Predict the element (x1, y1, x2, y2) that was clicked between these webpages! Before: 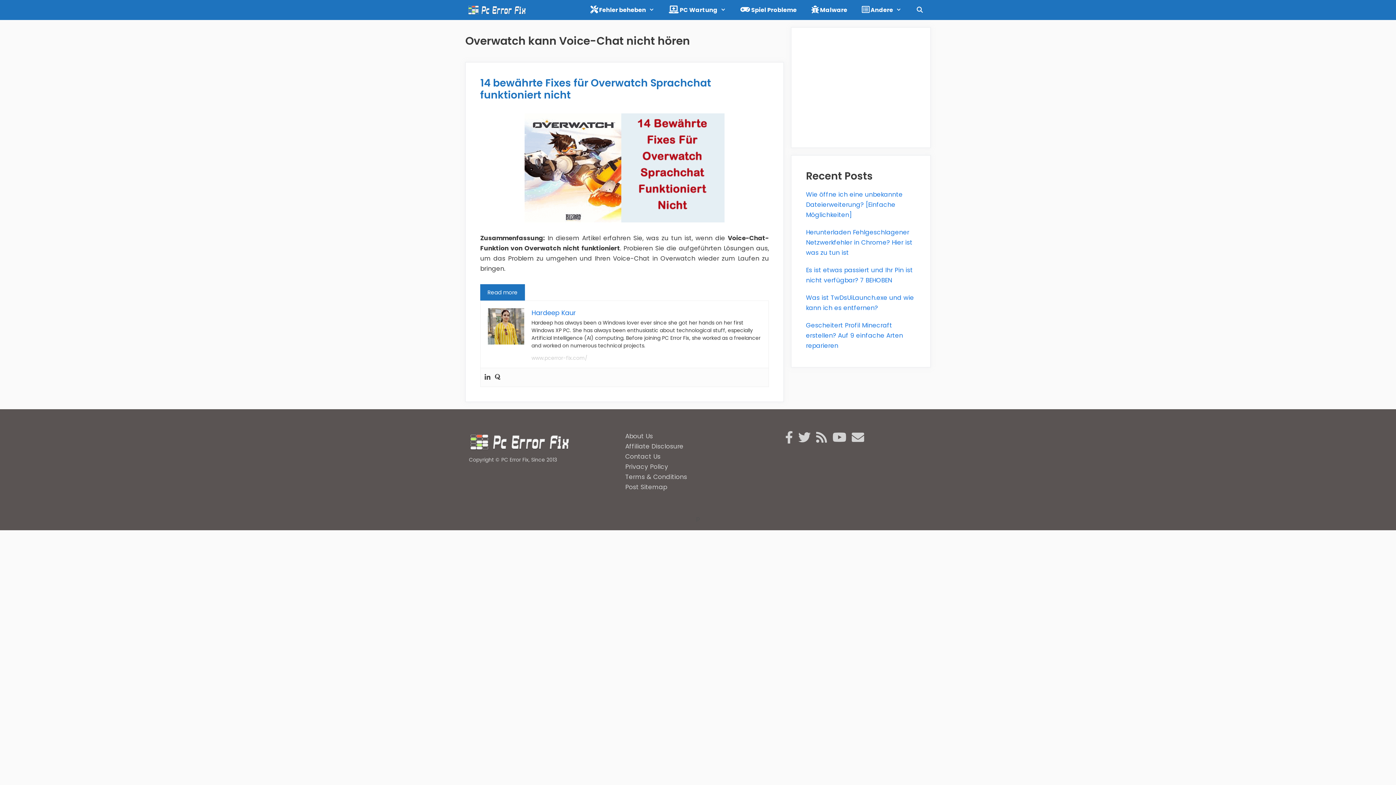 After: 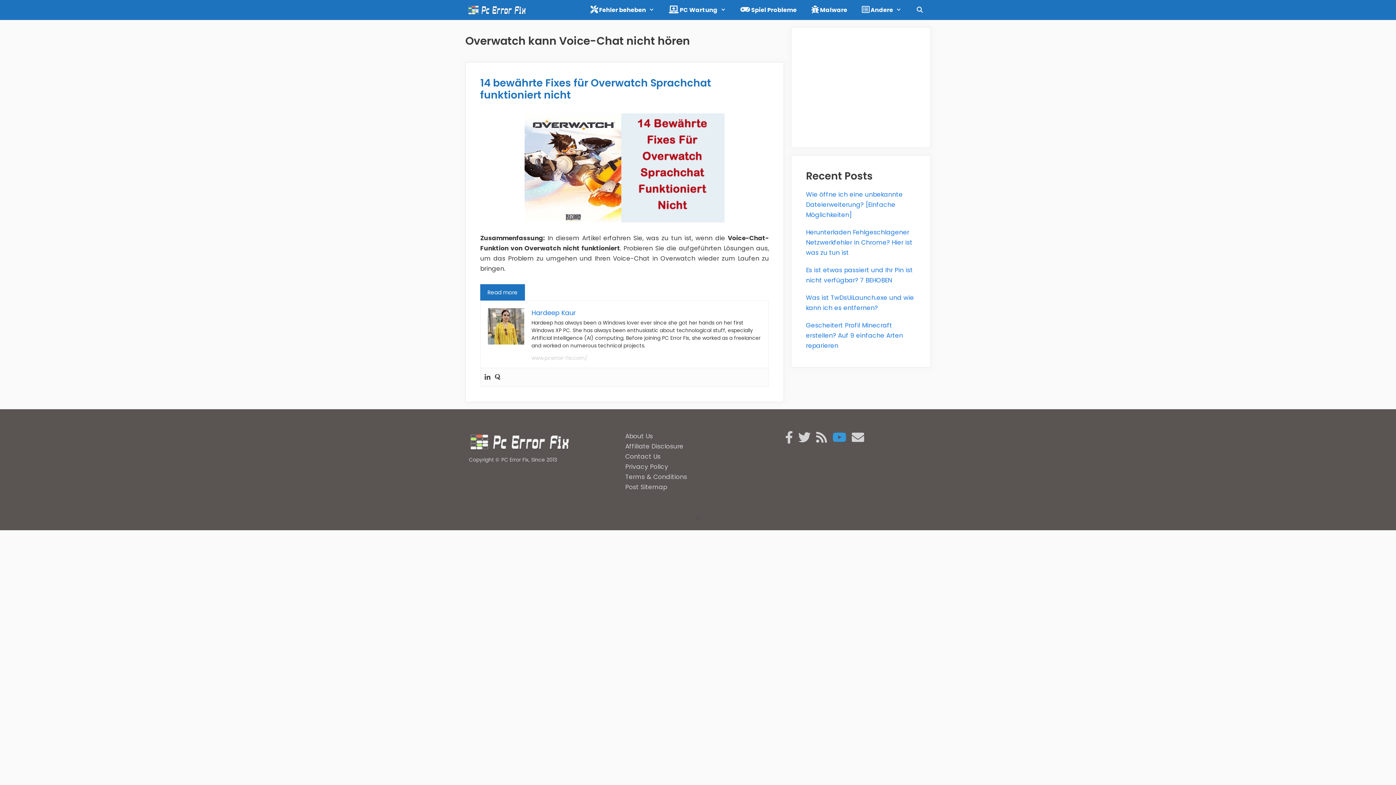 Action: bbox: (832, 435, 846, 444)